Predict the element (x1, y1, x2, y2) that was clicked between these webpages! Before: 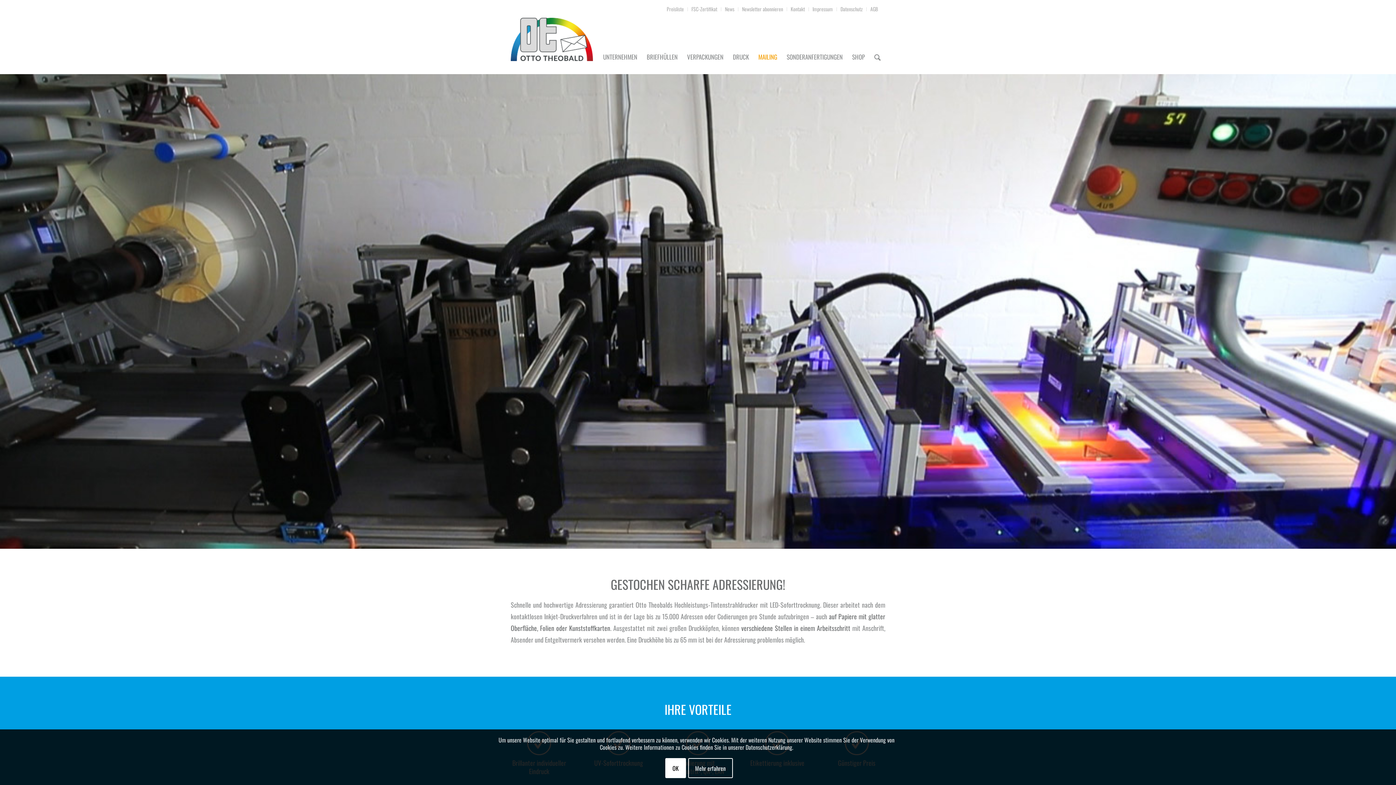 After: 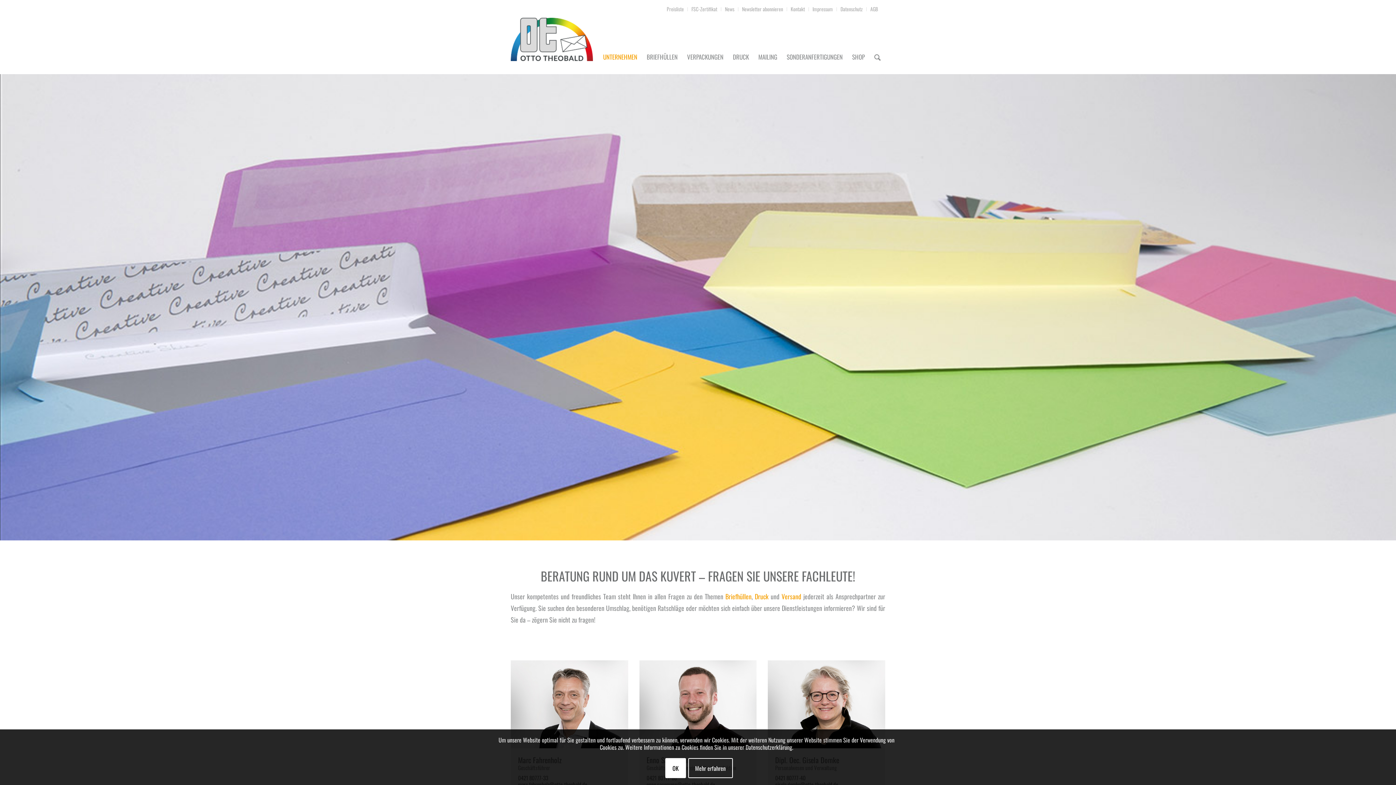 Action: bbox: (790, 2, 805, 15) label: Kontakt